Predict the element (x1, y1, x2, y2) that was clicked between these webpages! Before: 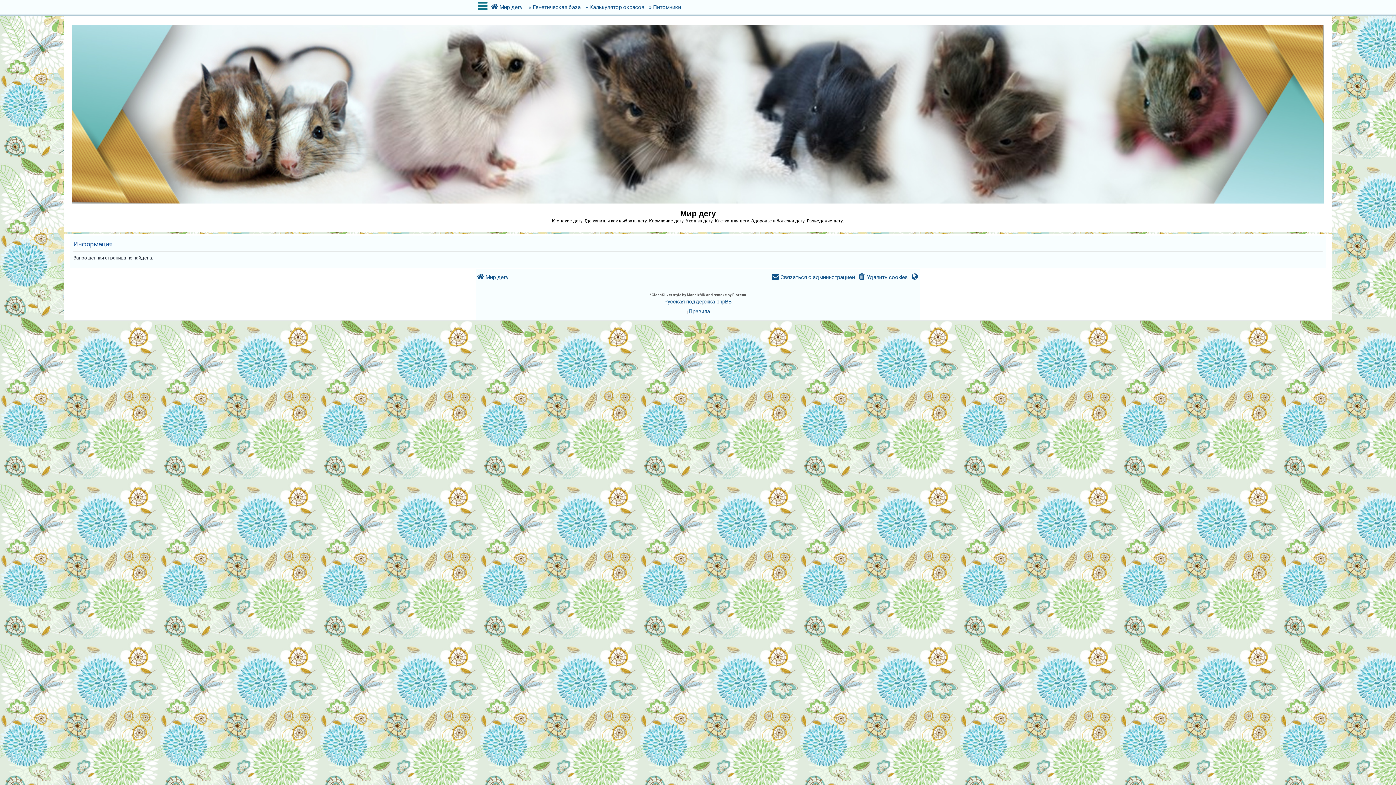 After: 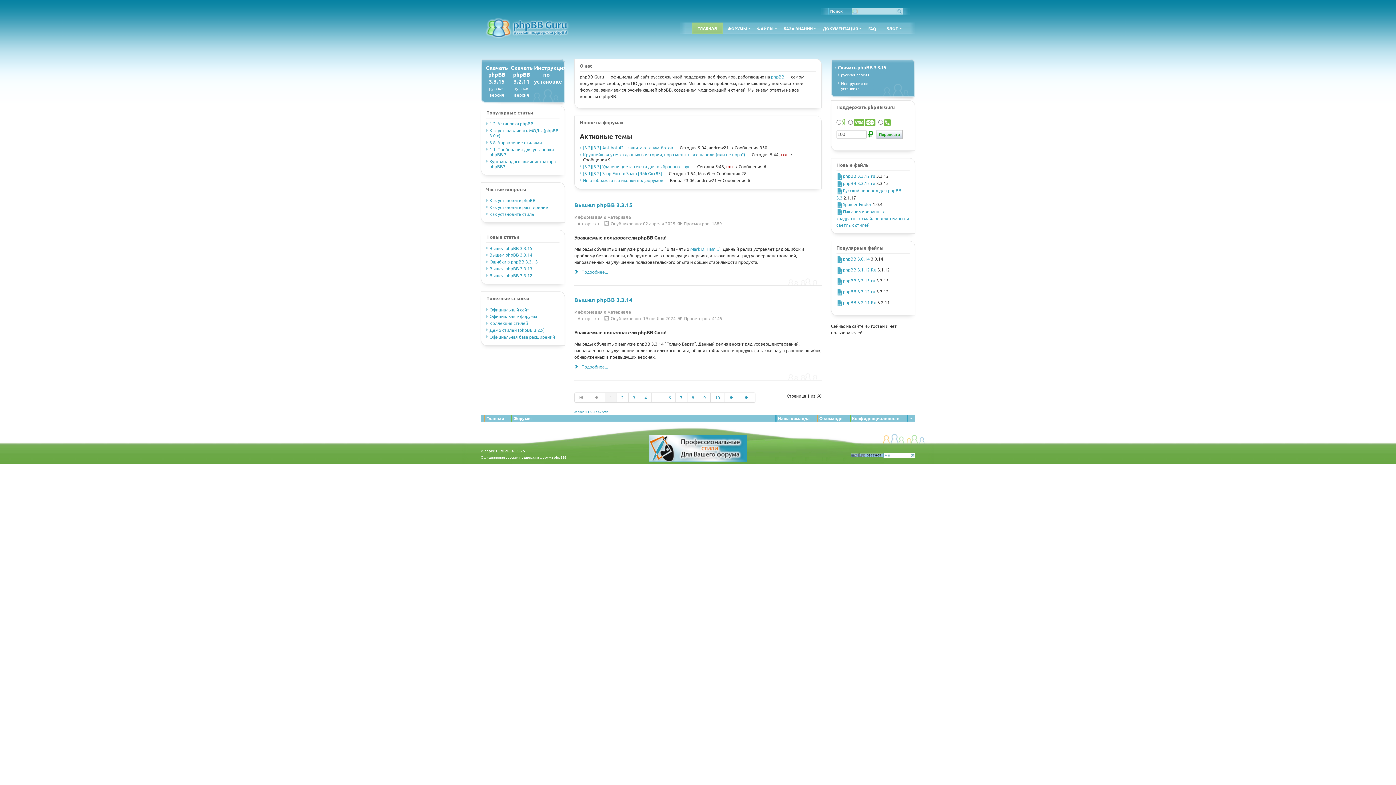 Action: bbox: (664, 297, 731, 306) label: Русская поддержка phpBB